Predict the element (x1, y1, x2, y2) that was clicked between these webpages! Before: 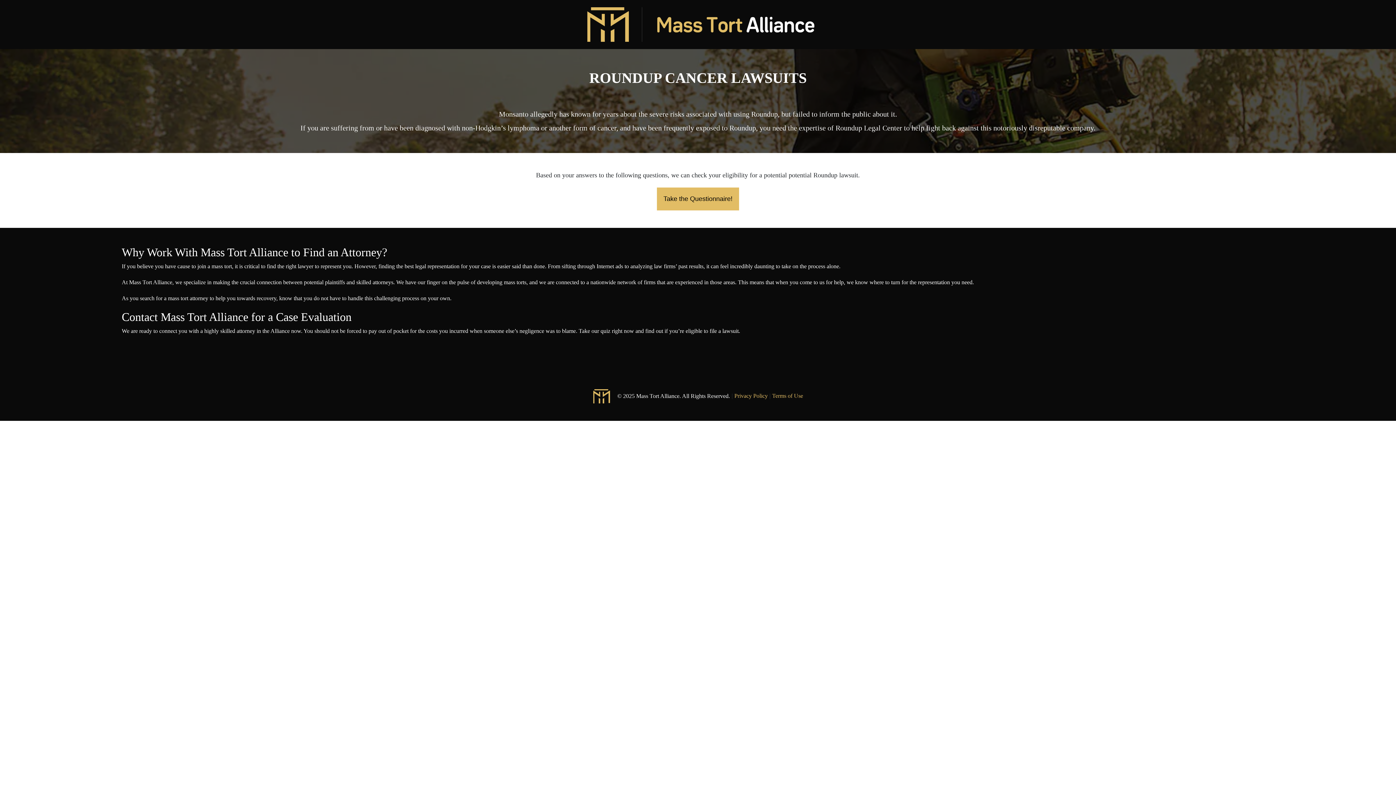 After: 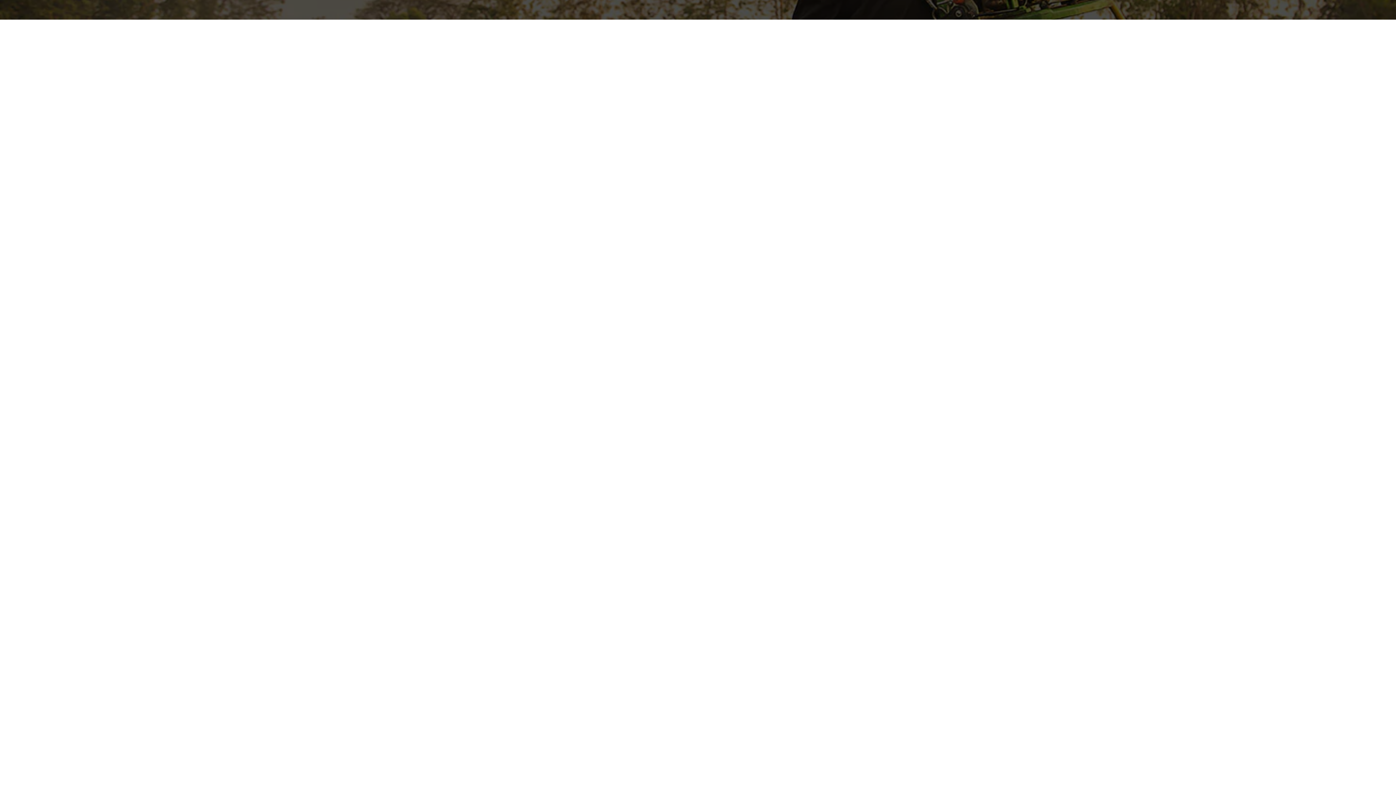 Action: bbox: (657, 187, 739, 210) label: Take the Questionnaire!